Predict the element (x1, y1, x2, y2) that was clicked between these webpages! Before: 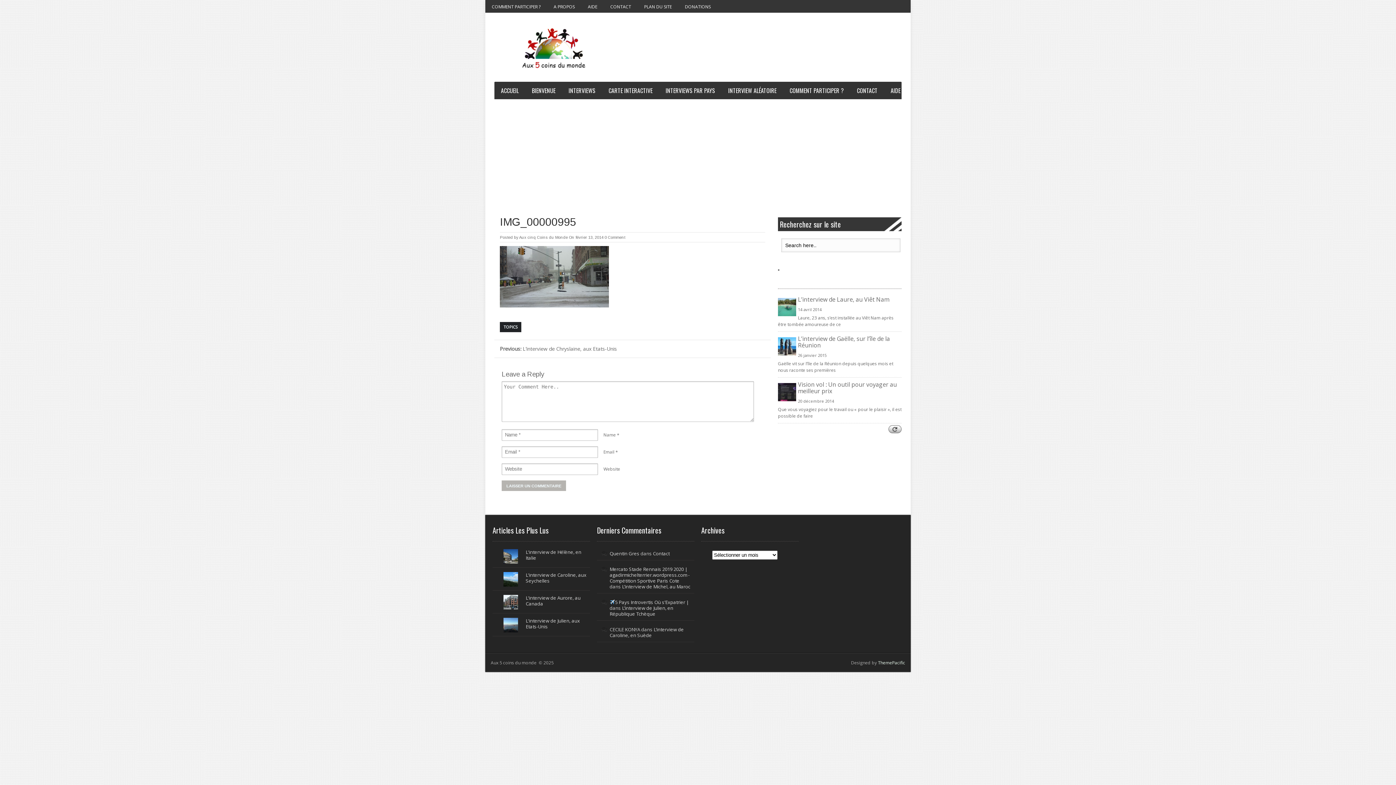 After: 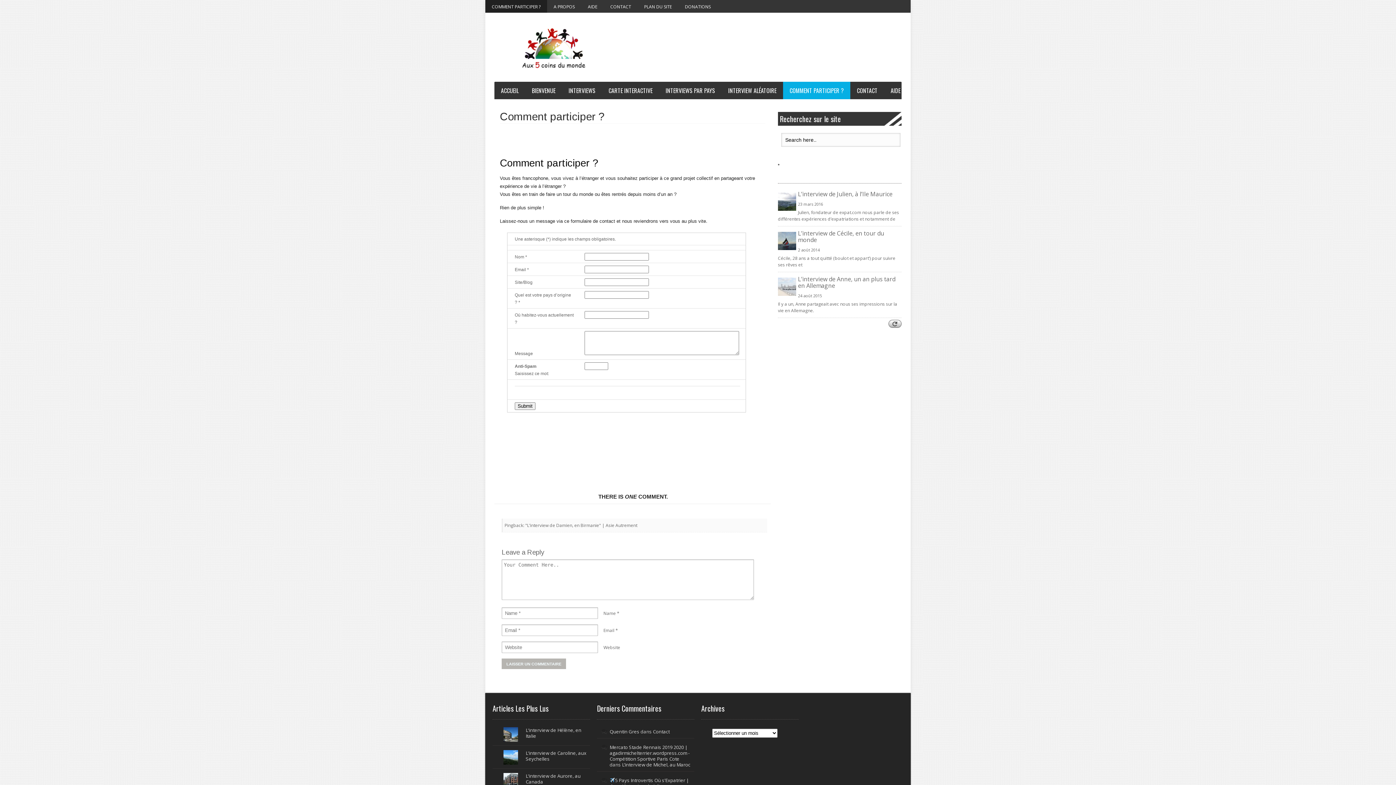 Action: label: COMMENT PARTICIPER ? bbox: (485, 0, 547, 12)